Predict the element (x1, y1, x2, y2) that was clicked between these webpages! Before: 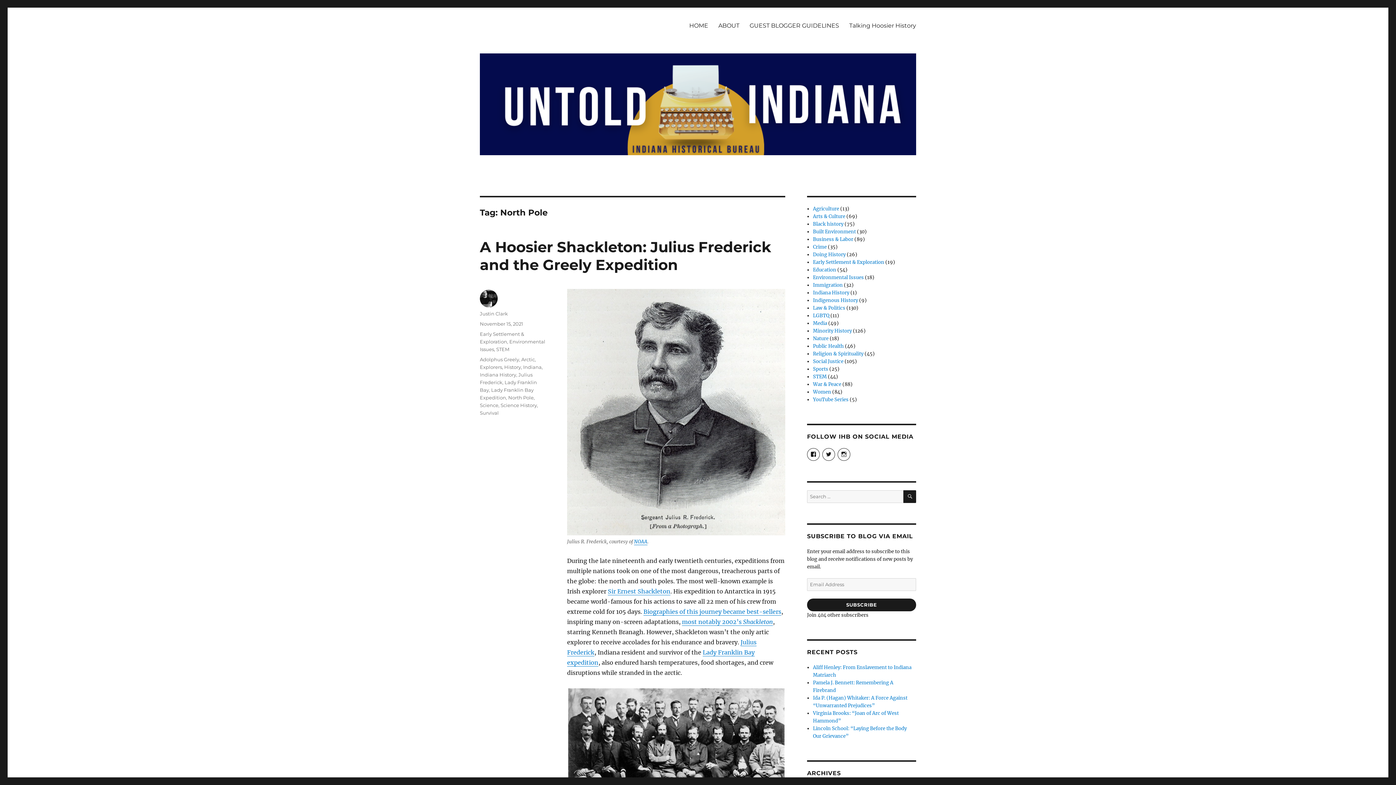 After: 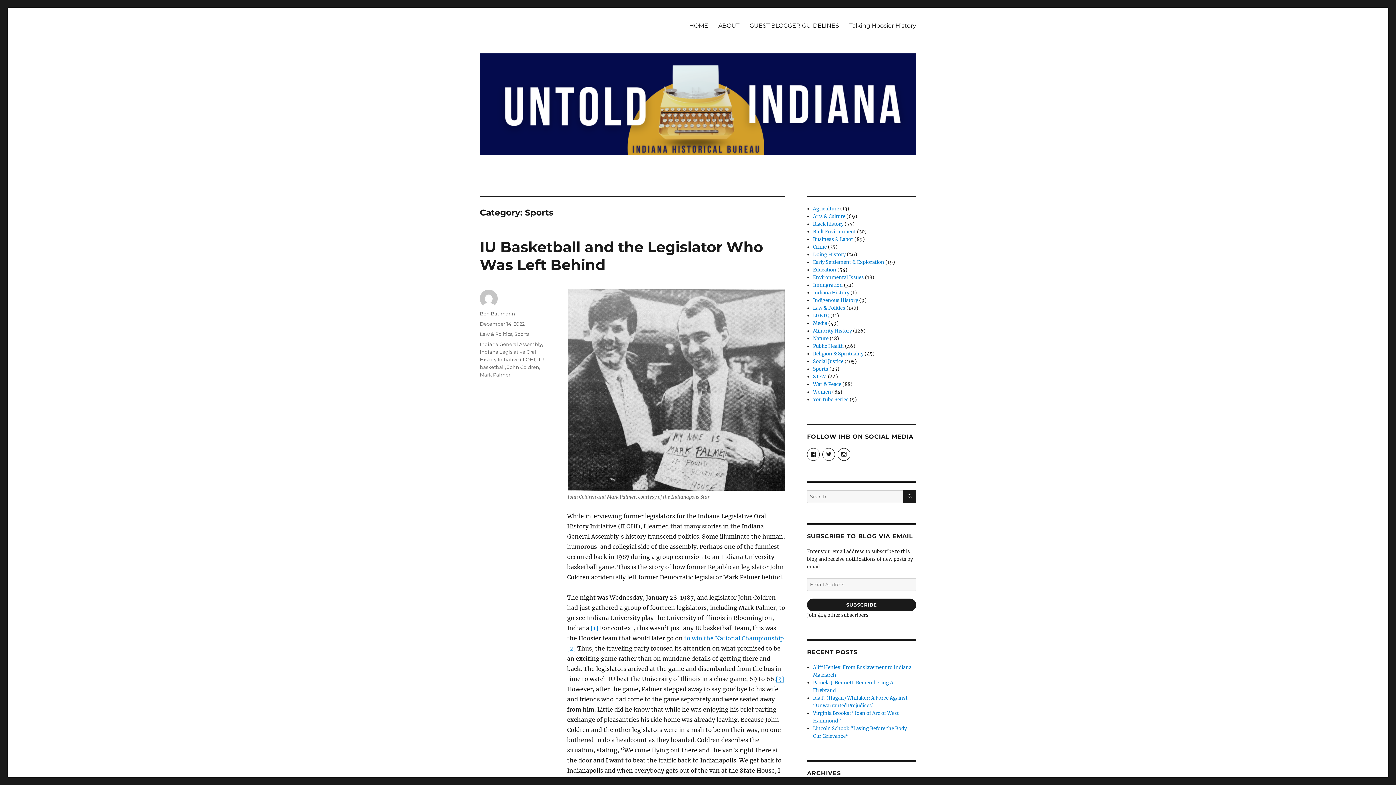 Action: bbox: (813, 366, 828, 372) label: Sports